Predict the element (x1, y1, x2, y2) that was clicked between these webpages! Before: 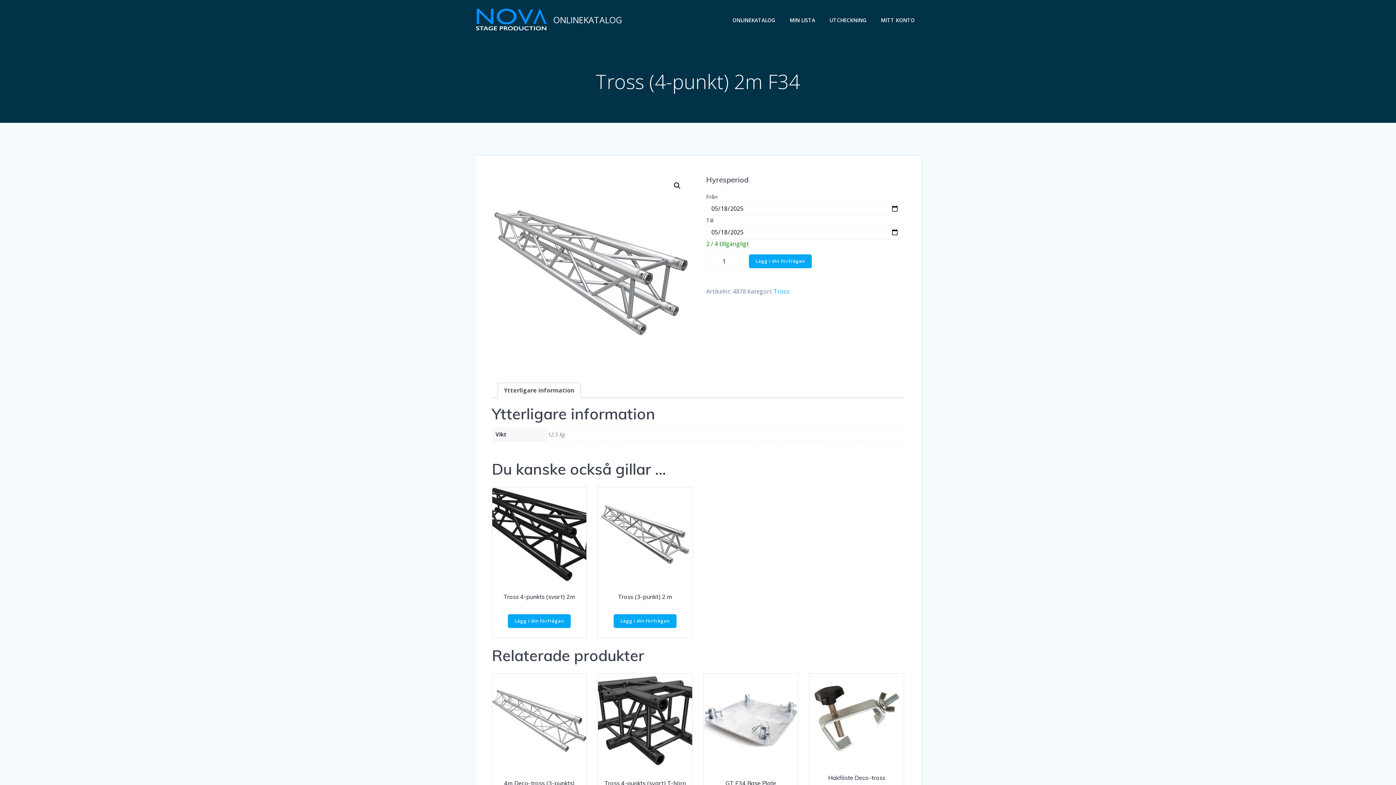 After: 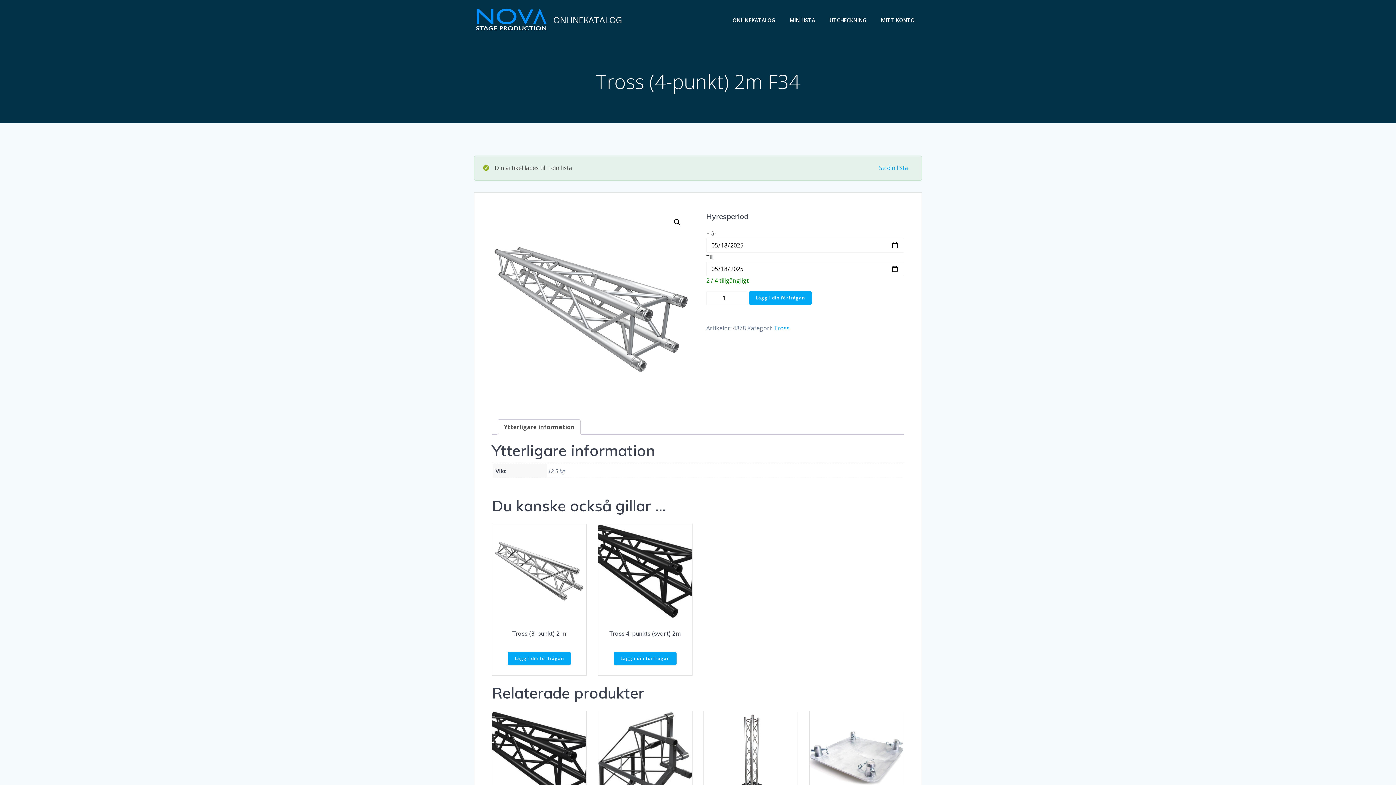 Action: label: Lägg i din förfrågan bbox: (748, 254, 812, 268)